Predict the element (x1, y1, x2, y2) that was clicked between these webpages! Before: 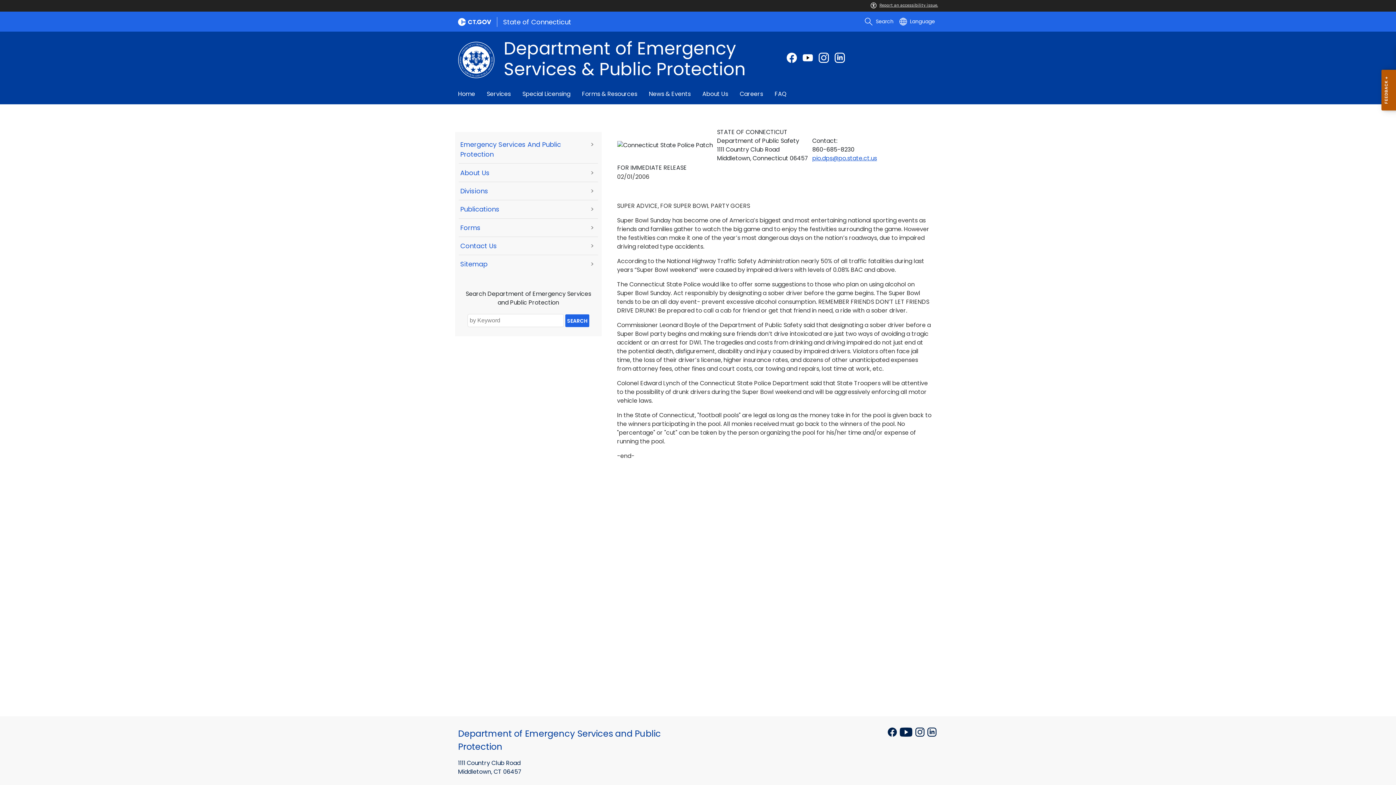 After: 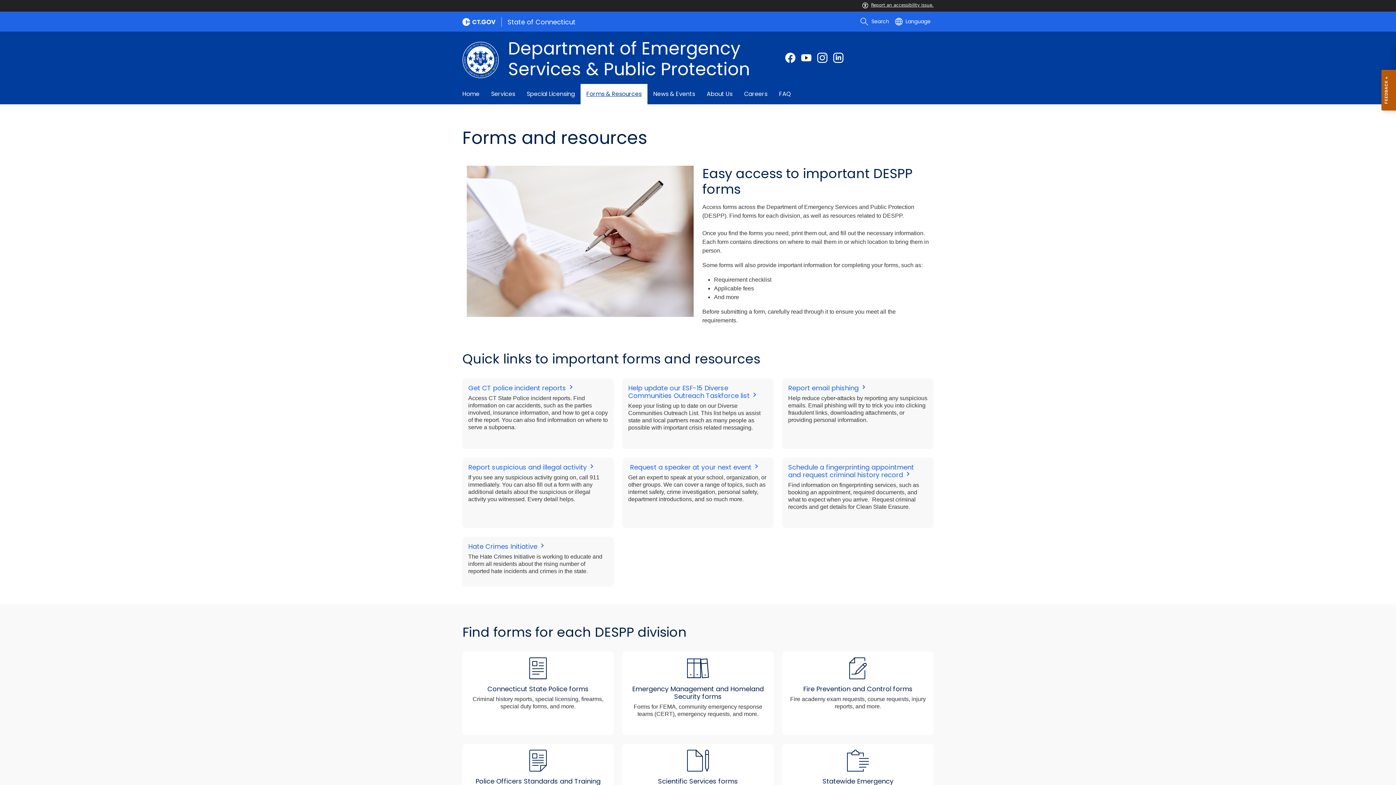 Action: bbox: (460, 222, 480, 232) label: Forms